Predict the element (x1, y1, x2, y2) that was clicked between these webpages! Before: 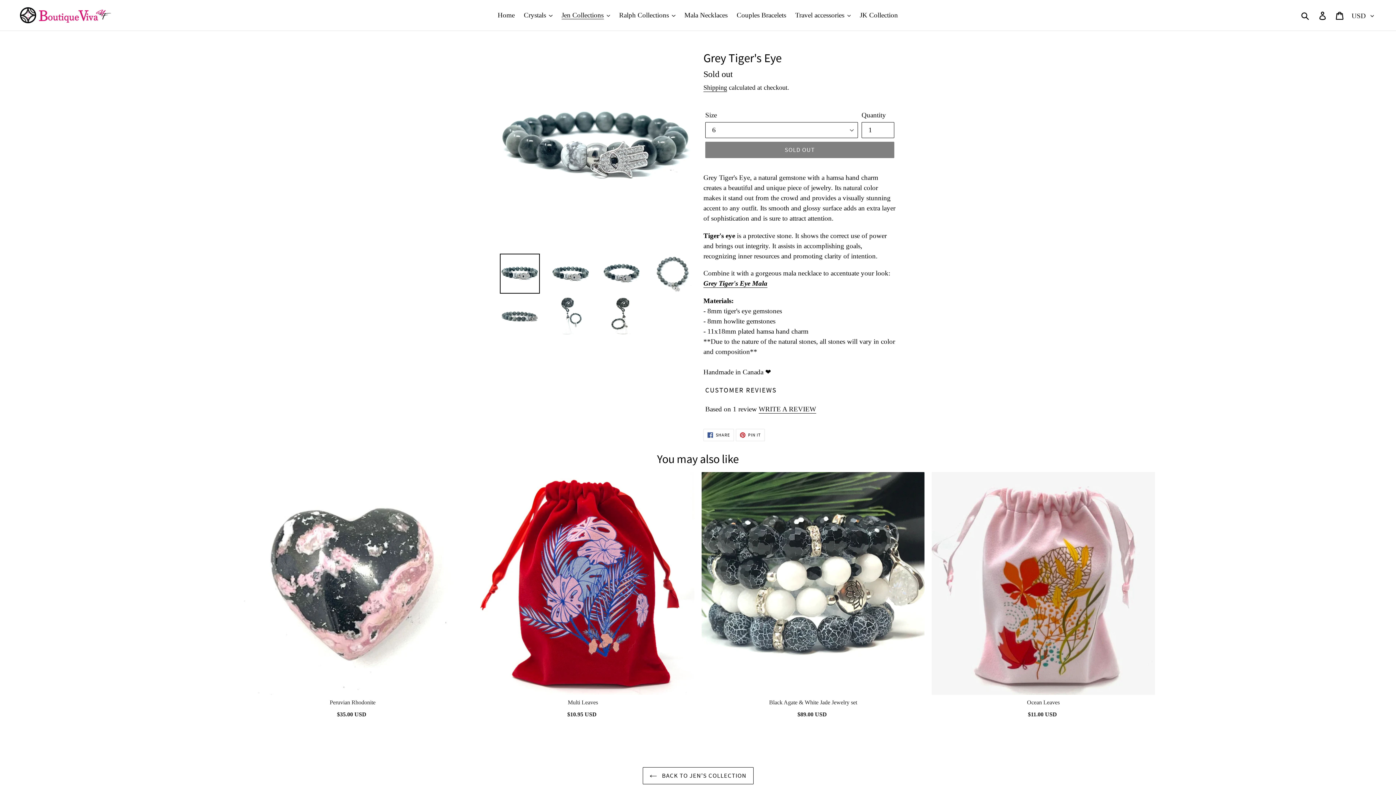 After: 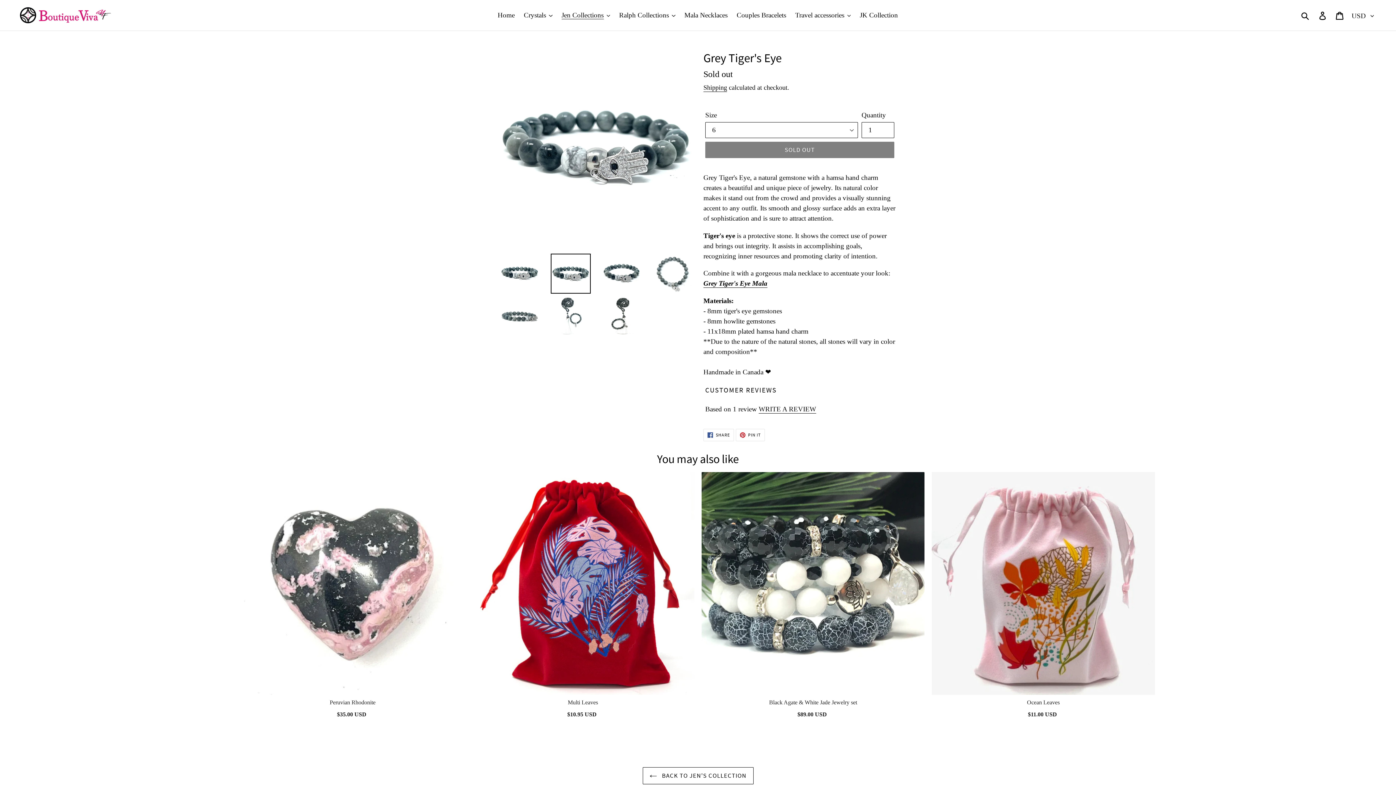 Action: bbox: (550, 253, 590, 293)